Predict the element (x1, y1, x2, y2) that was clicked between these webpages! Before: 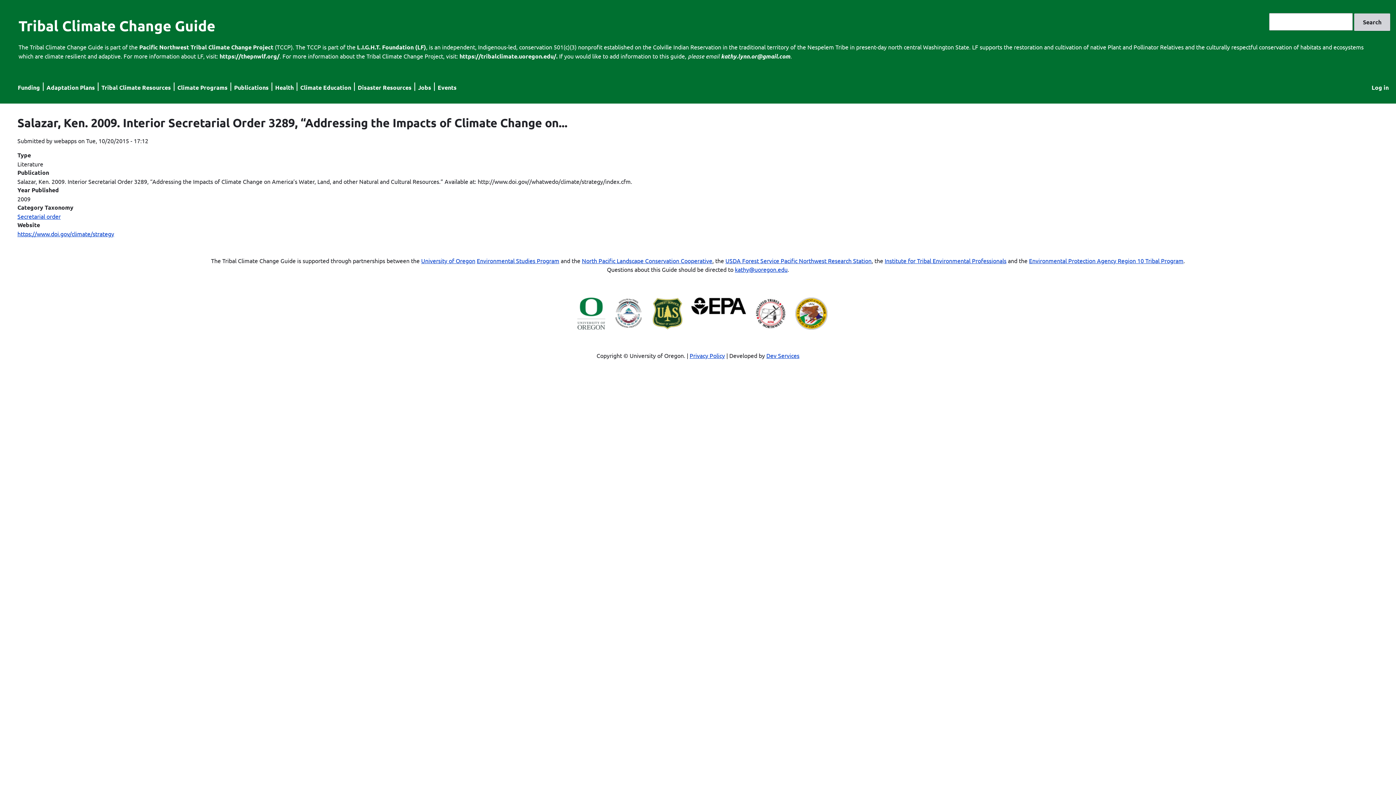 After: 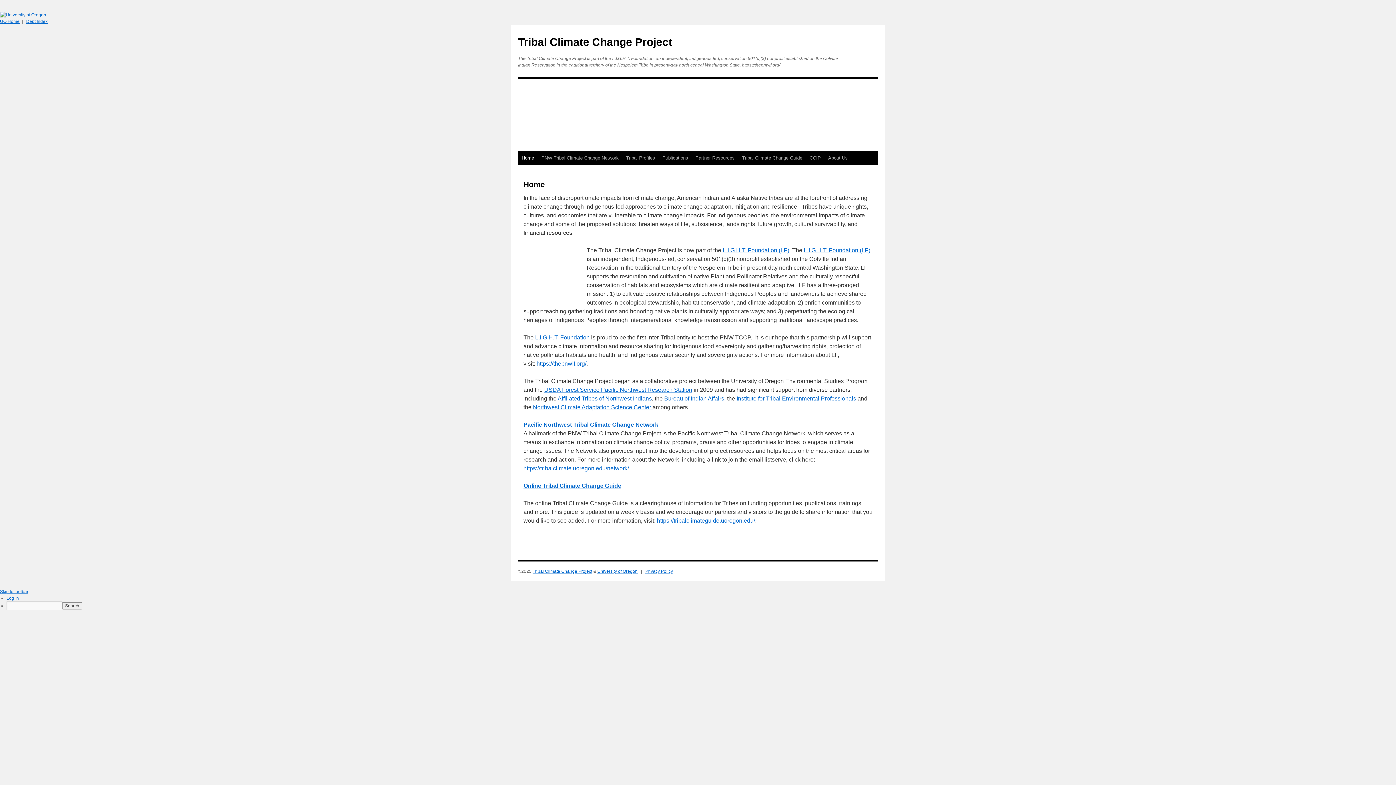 Action: bbox: (459, 52, 557, 60) label: https://tribalclimate.uoregon.edu/.